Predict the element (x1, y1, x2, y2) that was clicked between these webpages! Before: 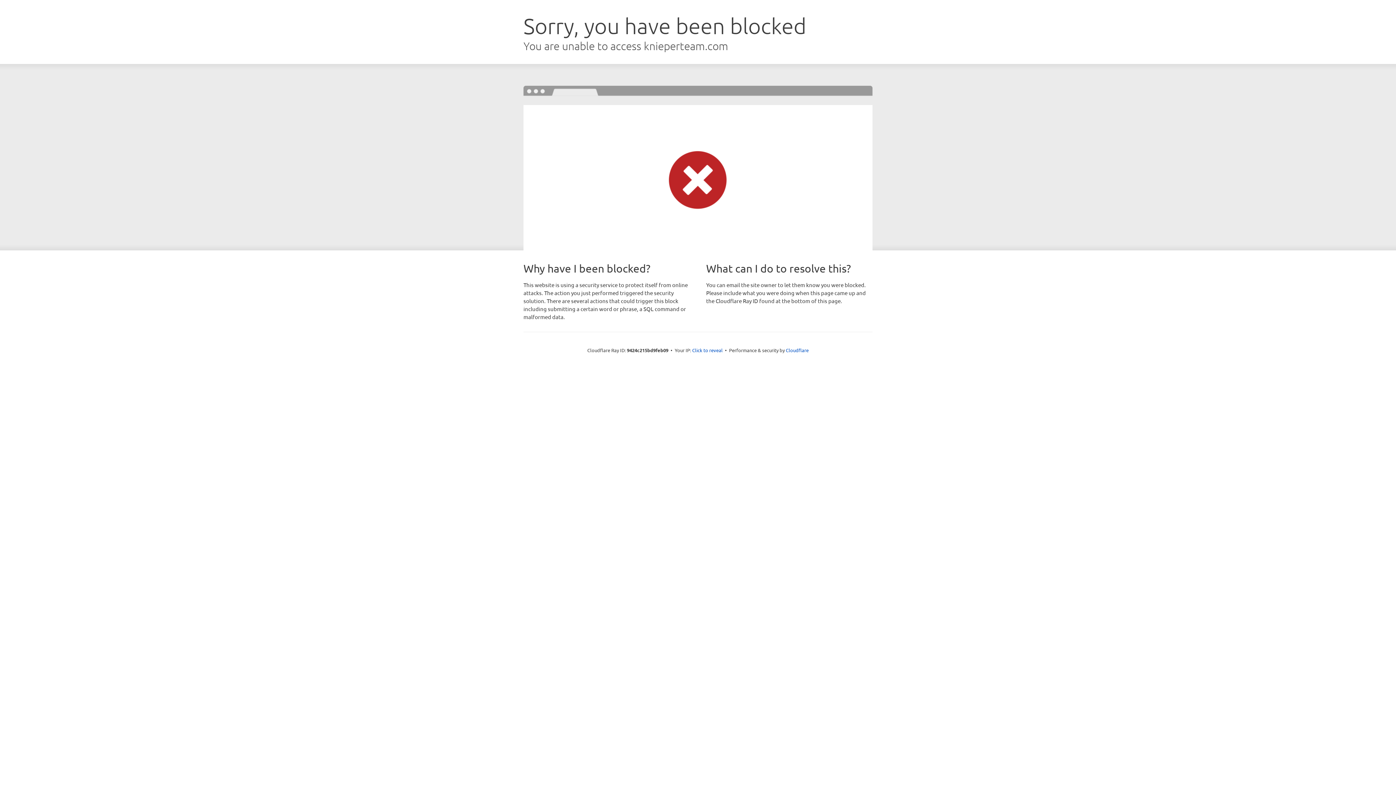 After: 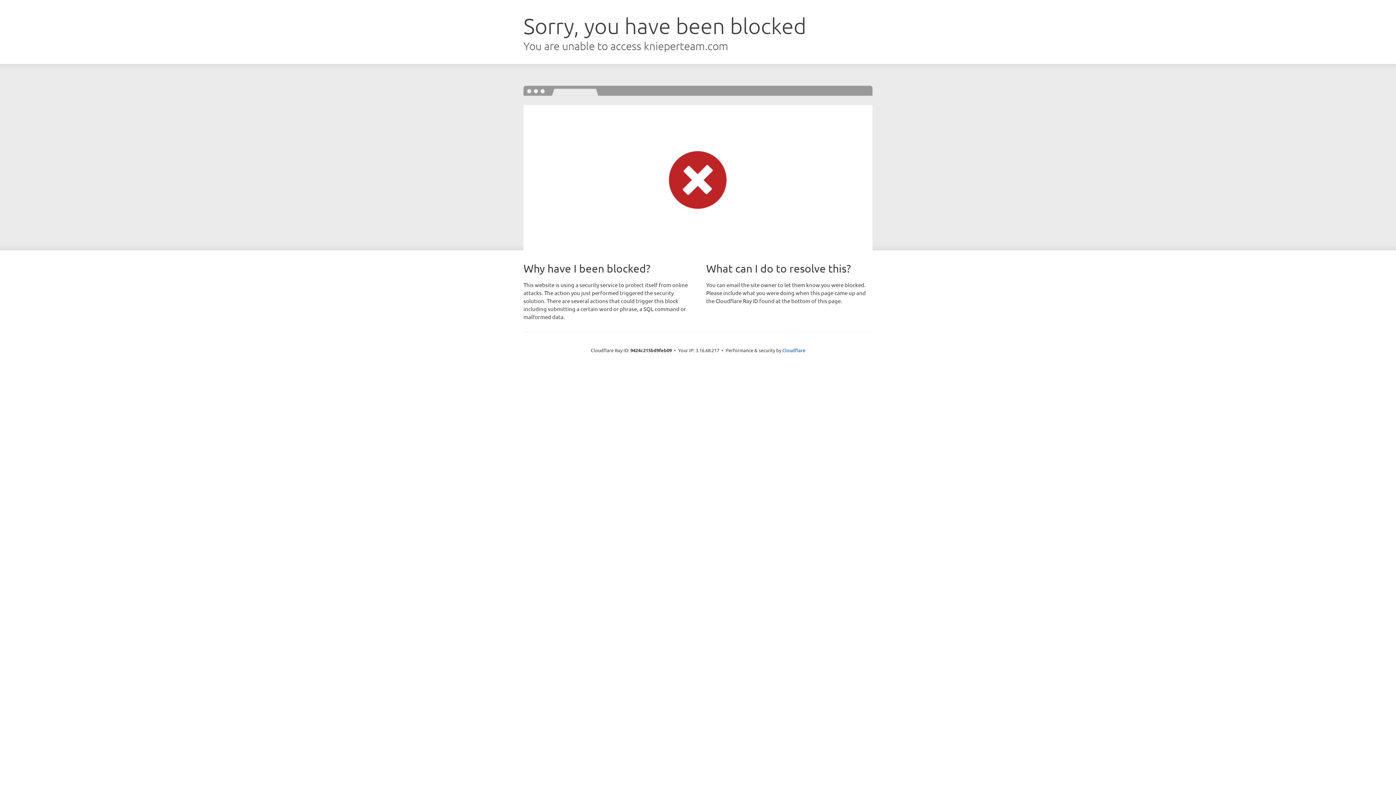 Action: bbox: (692, 346, 722, 353) label: Click to reveal